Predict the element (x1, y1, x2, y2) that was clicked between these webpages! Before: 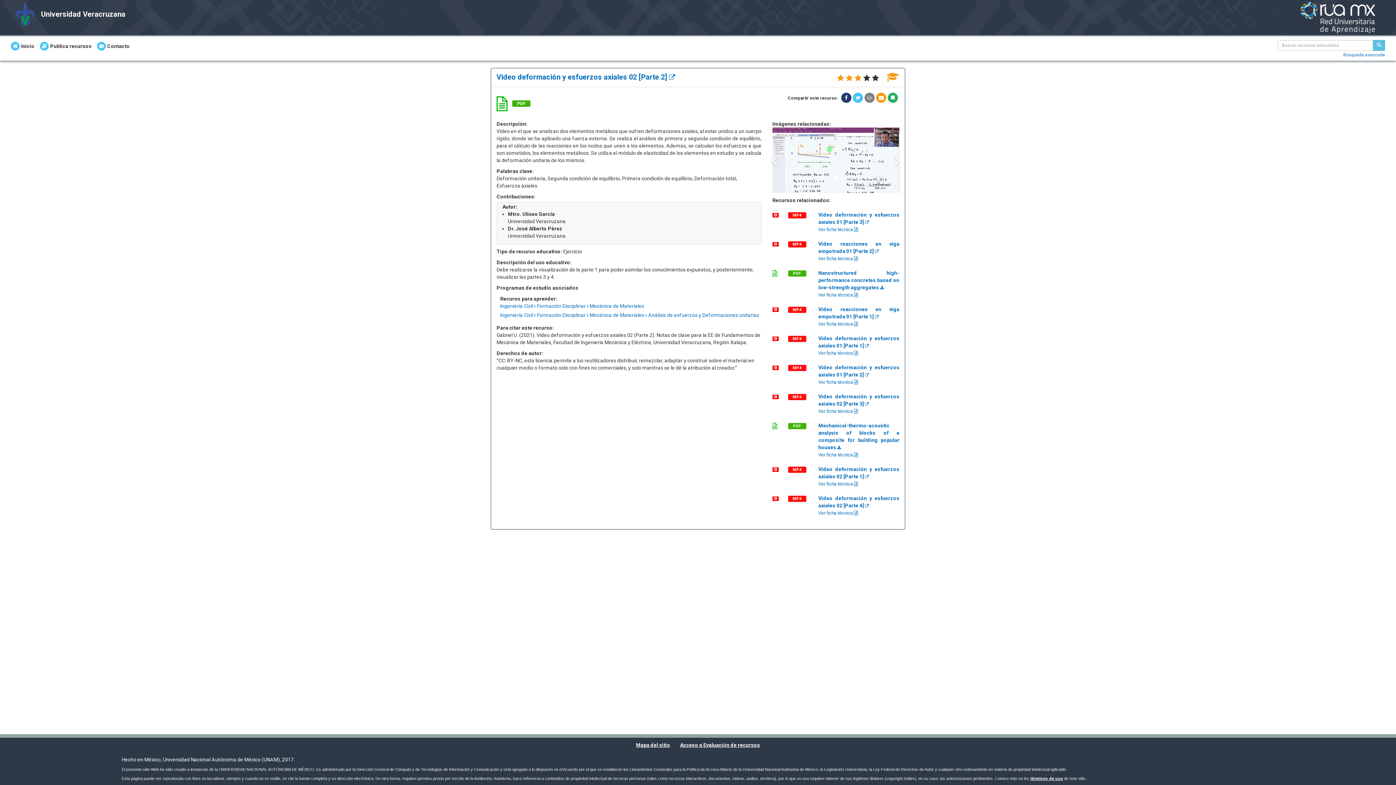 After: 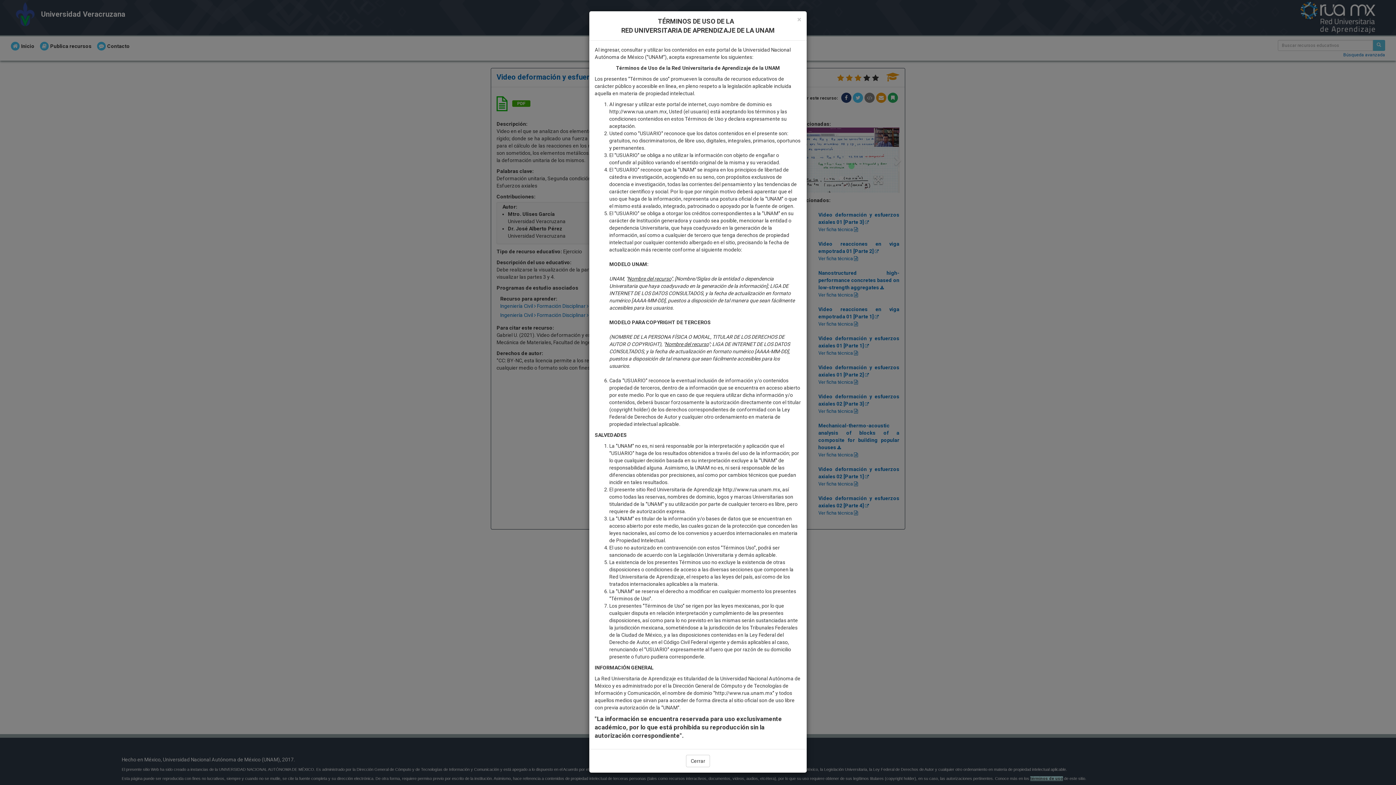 Action: bbox: (1030, 776, 1063, 781) label: términos de uso